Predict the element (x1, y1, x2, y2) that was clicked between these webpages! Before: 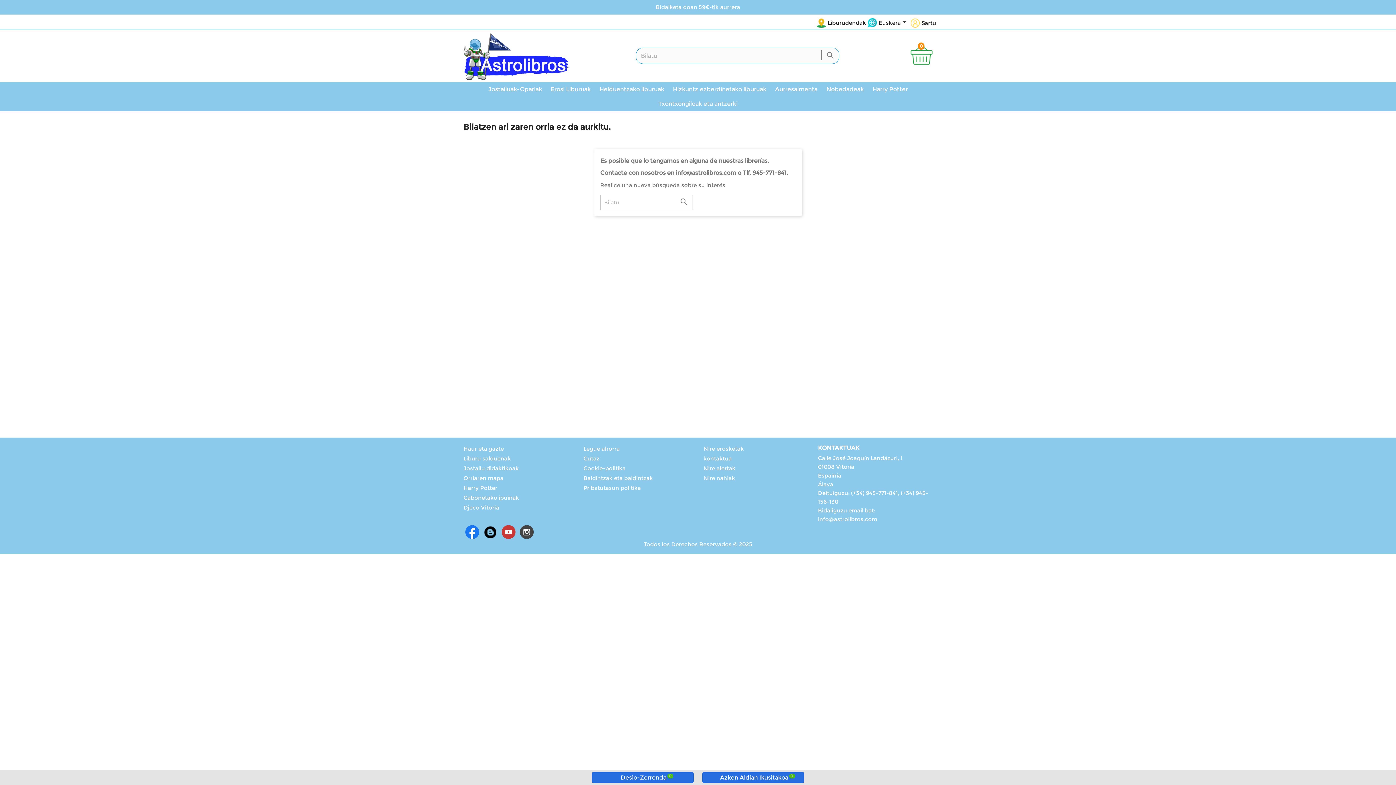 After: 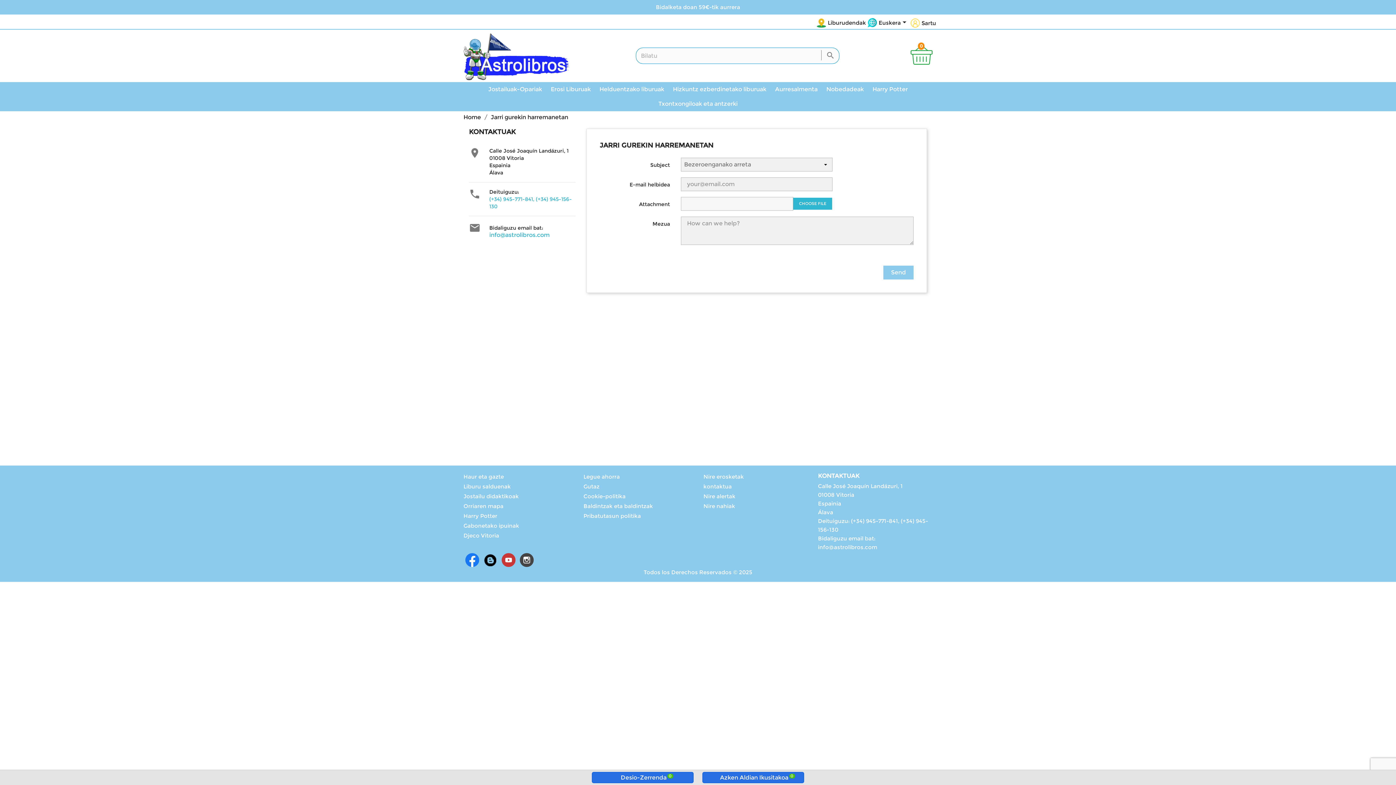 Action: bbox: (703, 455, 732, 462) label: kontaktua